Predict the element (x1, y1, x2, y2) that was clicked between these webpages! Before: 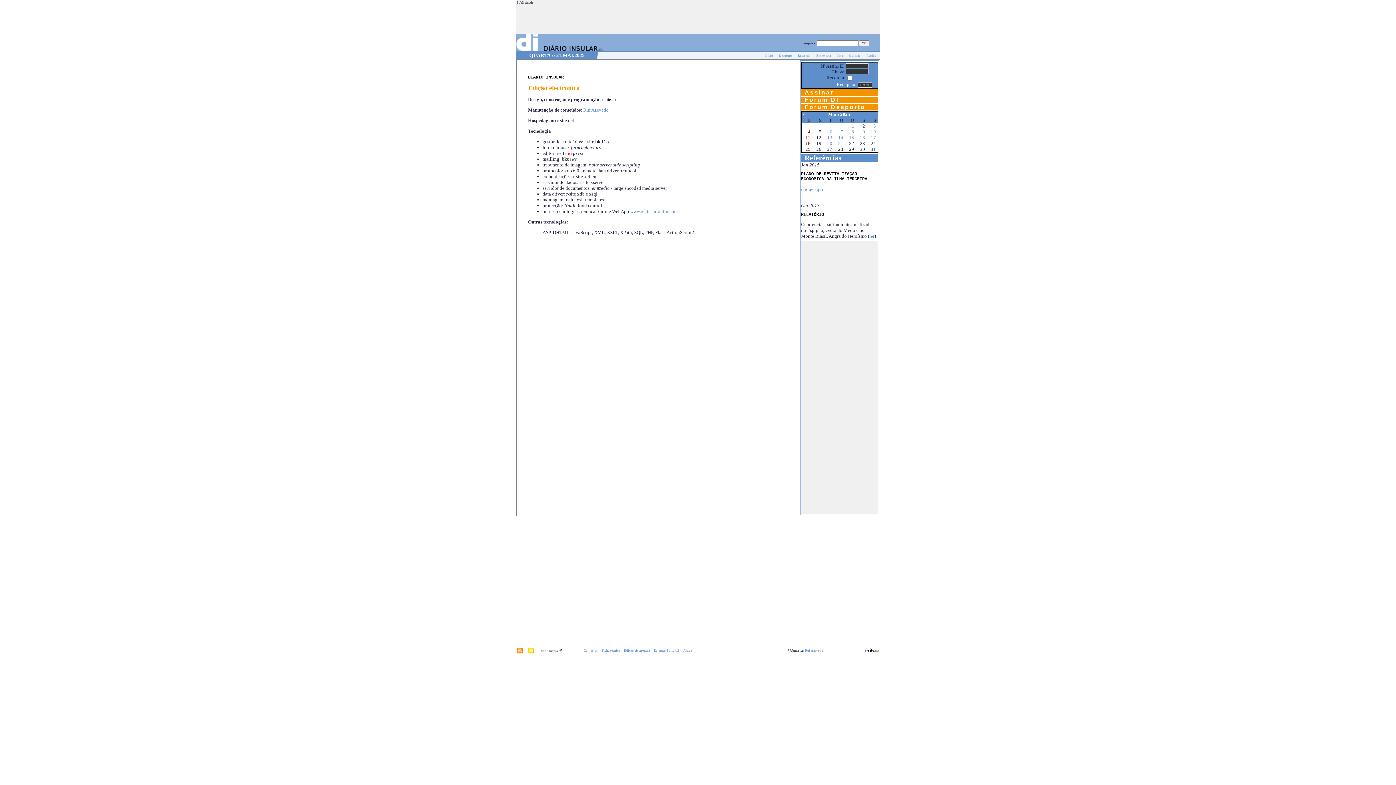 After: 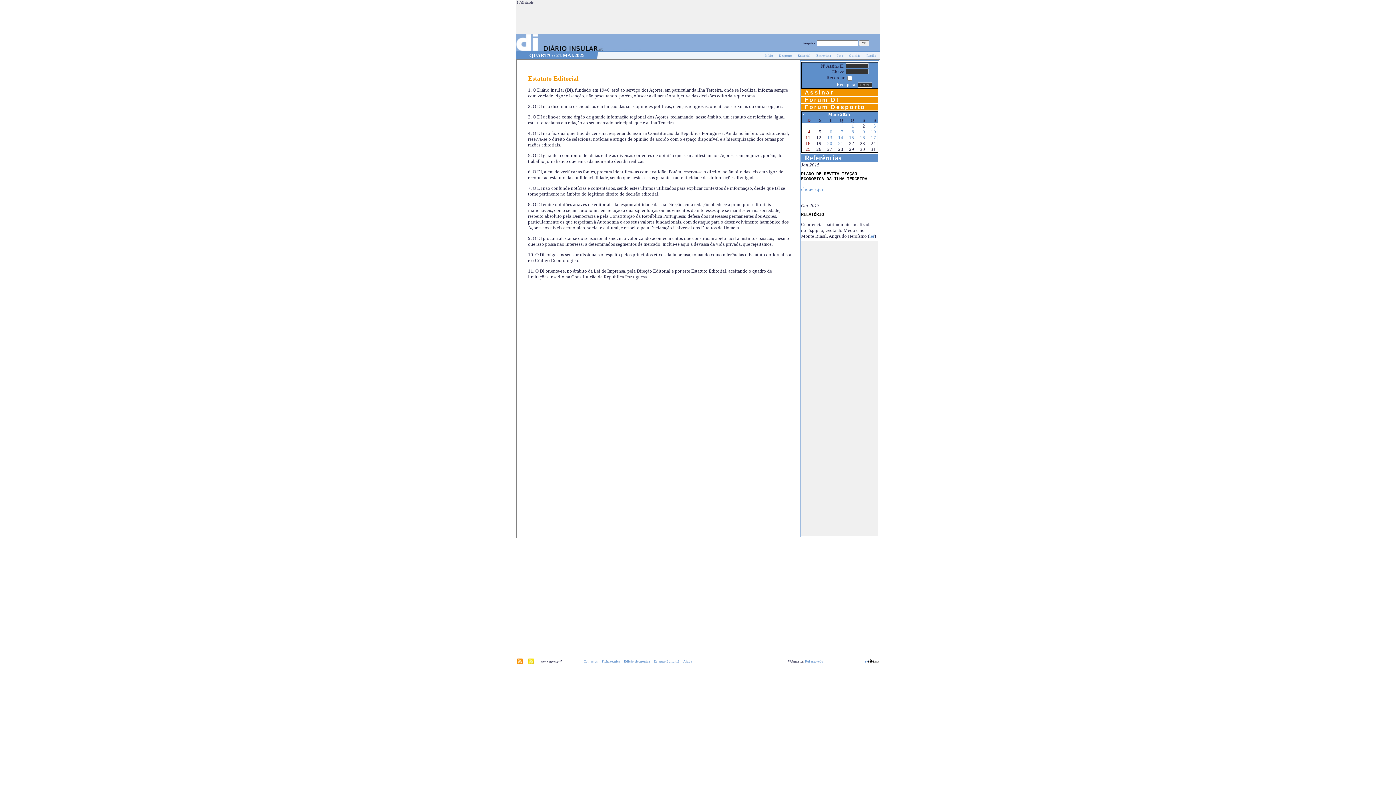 Action: label: Estatuto Editorial bbox: (654, 649, 679, 652)